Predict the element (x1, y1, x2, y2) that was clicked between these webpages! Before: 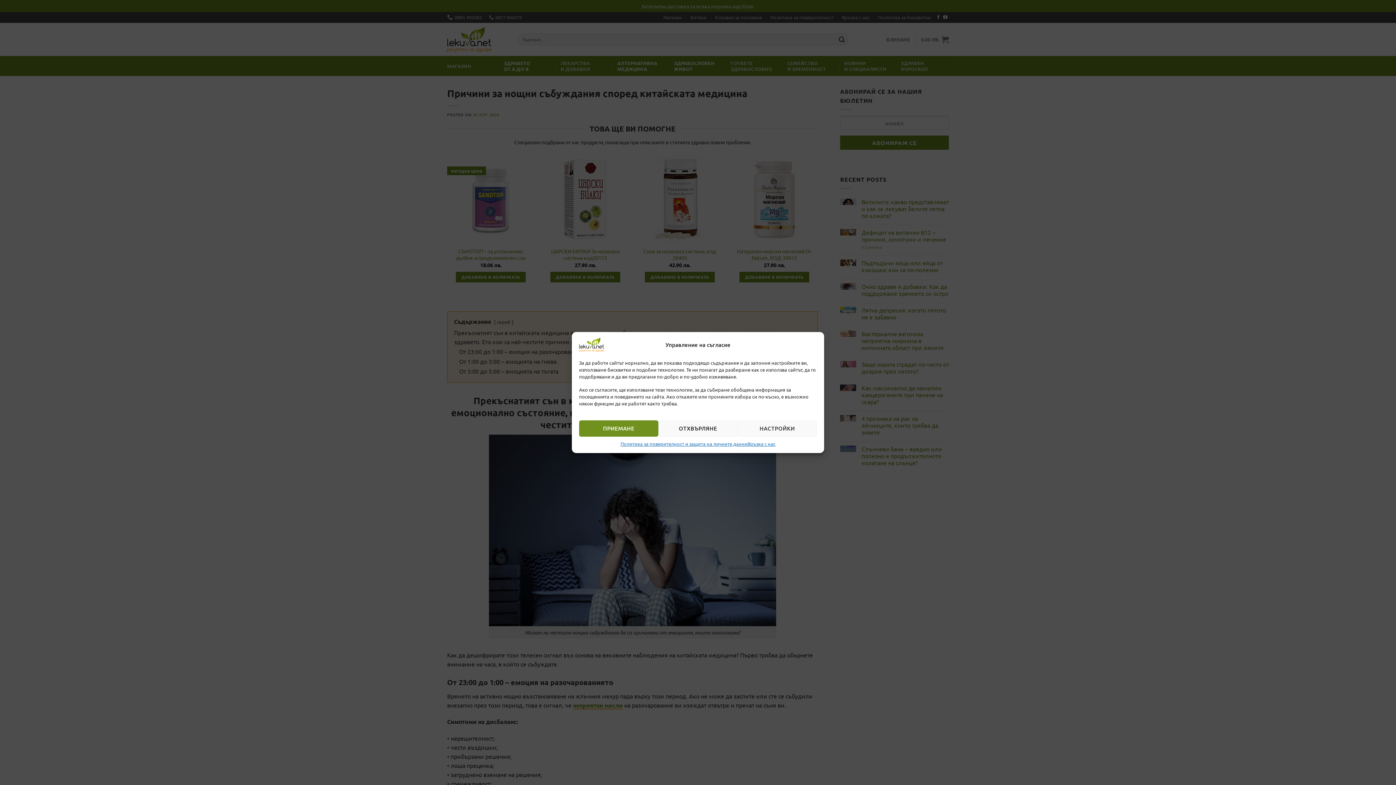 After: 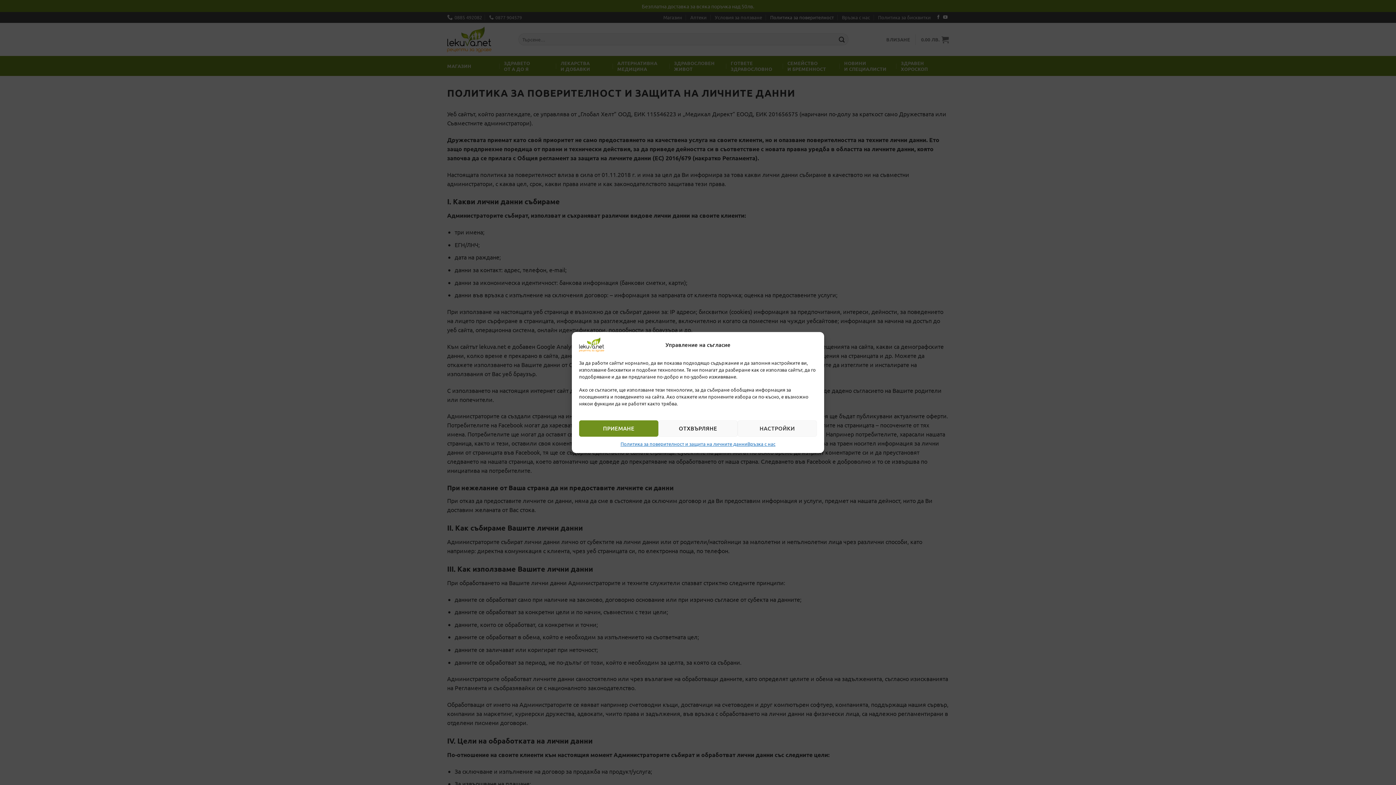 Action: label: Политика за поверителност и защита на личните данни bbox: (620, 440, 747, 447)